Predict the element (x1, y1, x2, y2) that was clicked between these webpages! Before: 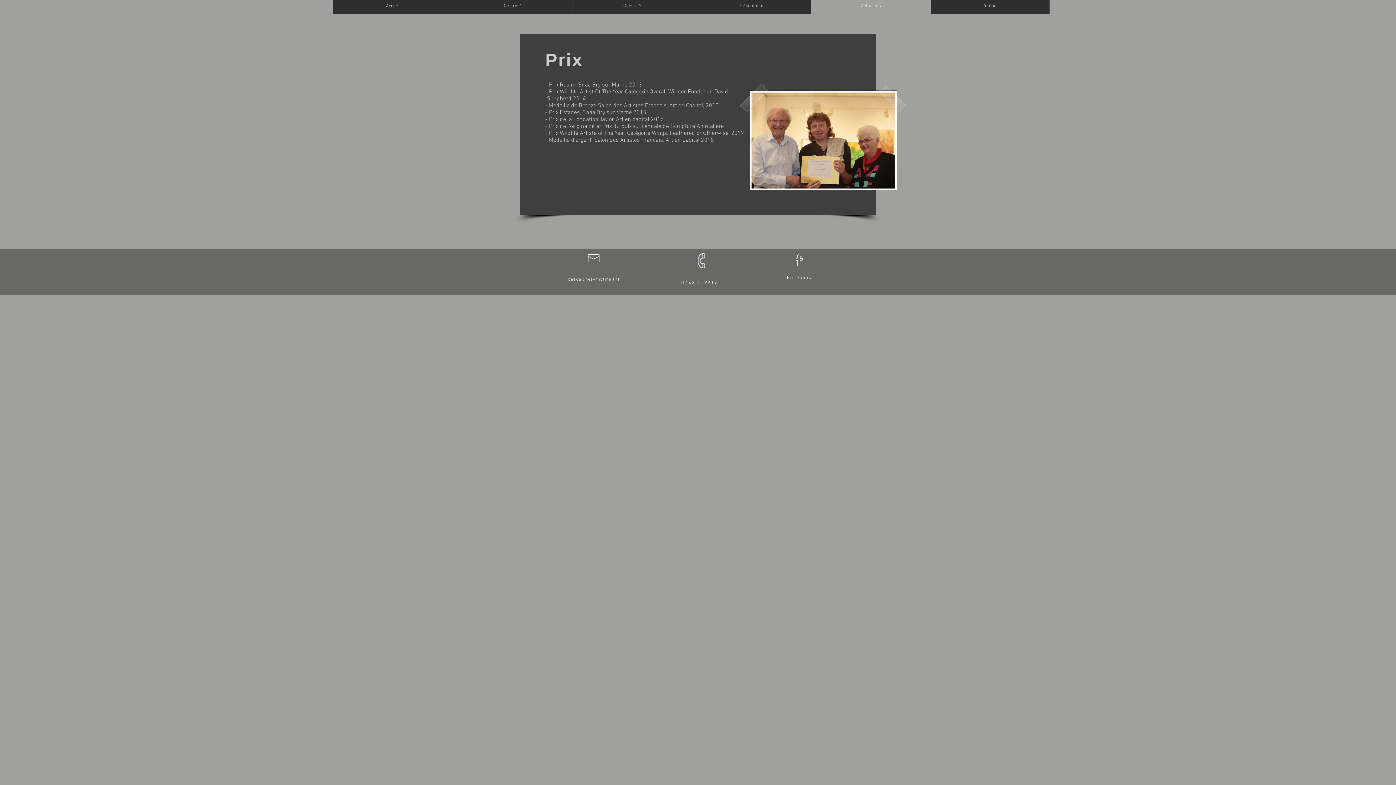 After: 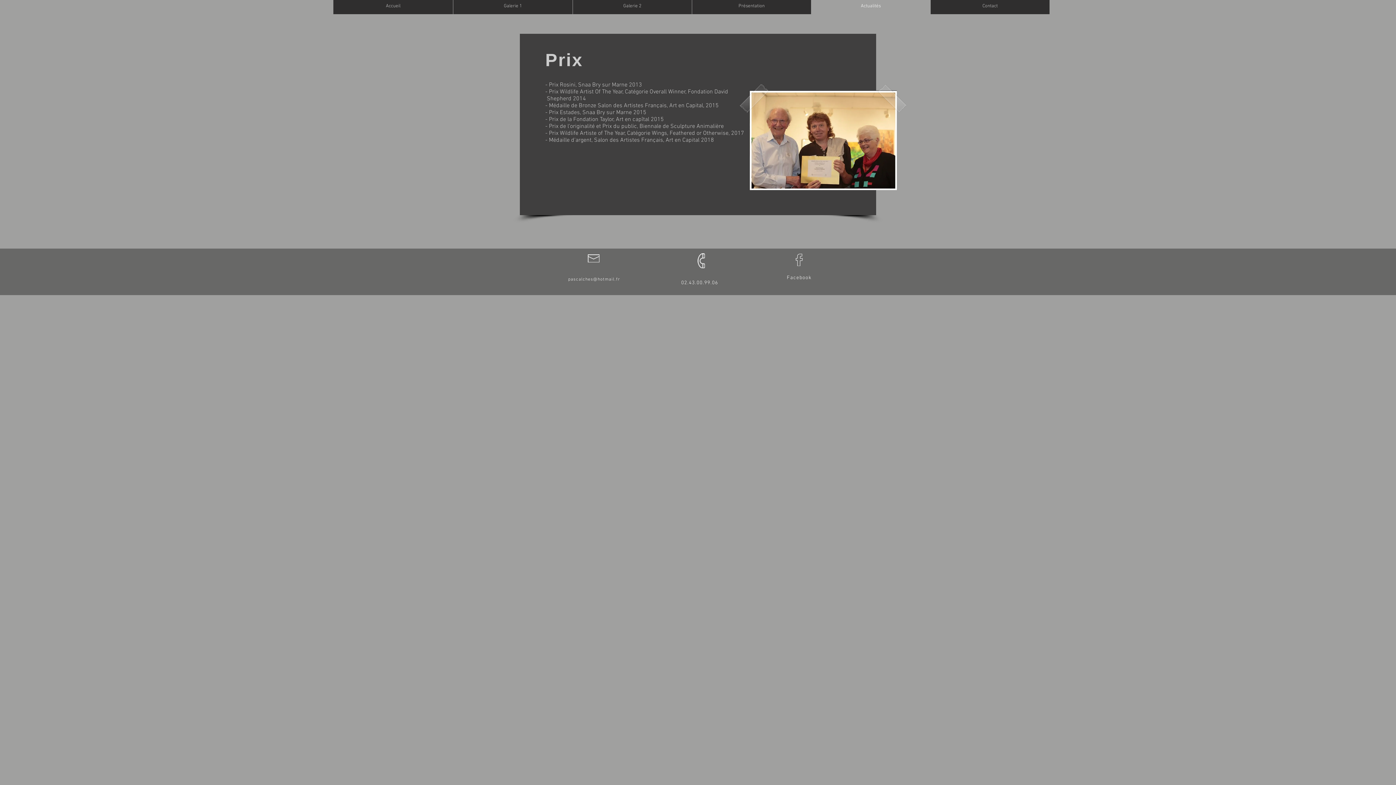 Action: label: pascalches@hotmail.fr bbox: (568, 277, 620, 282)